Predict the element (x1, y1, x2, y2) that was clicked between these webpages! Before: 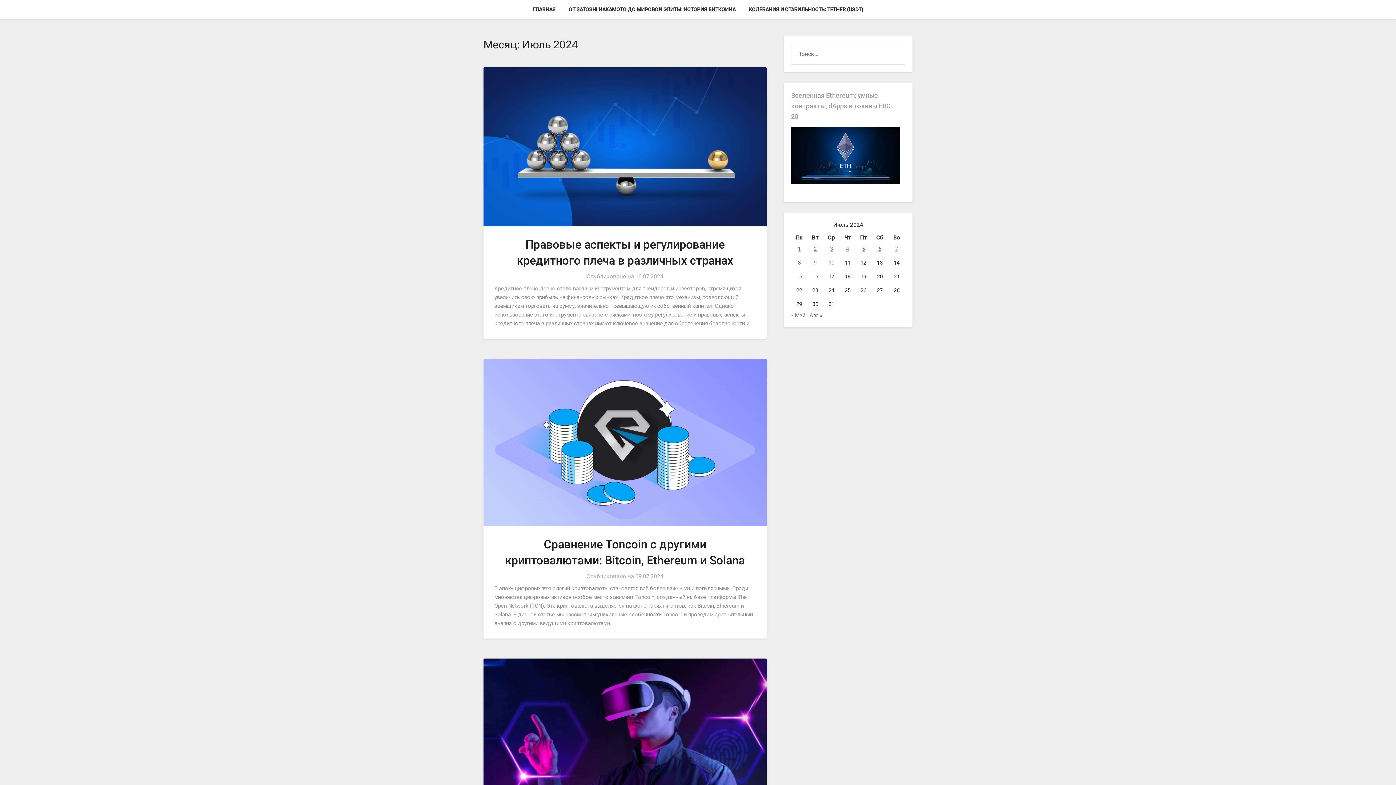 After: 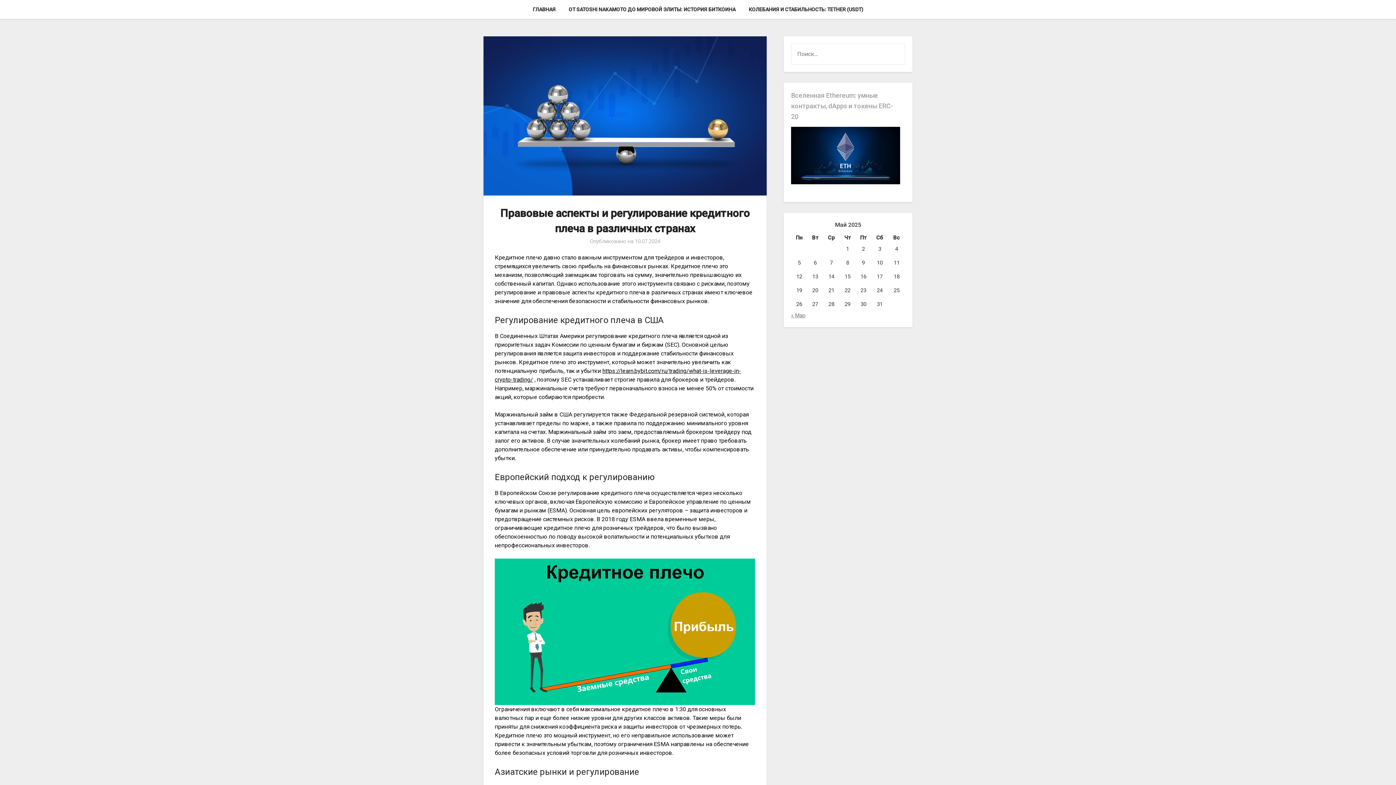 Action: label: 10.07.2024 bbox: (635, 273, 663, 280)